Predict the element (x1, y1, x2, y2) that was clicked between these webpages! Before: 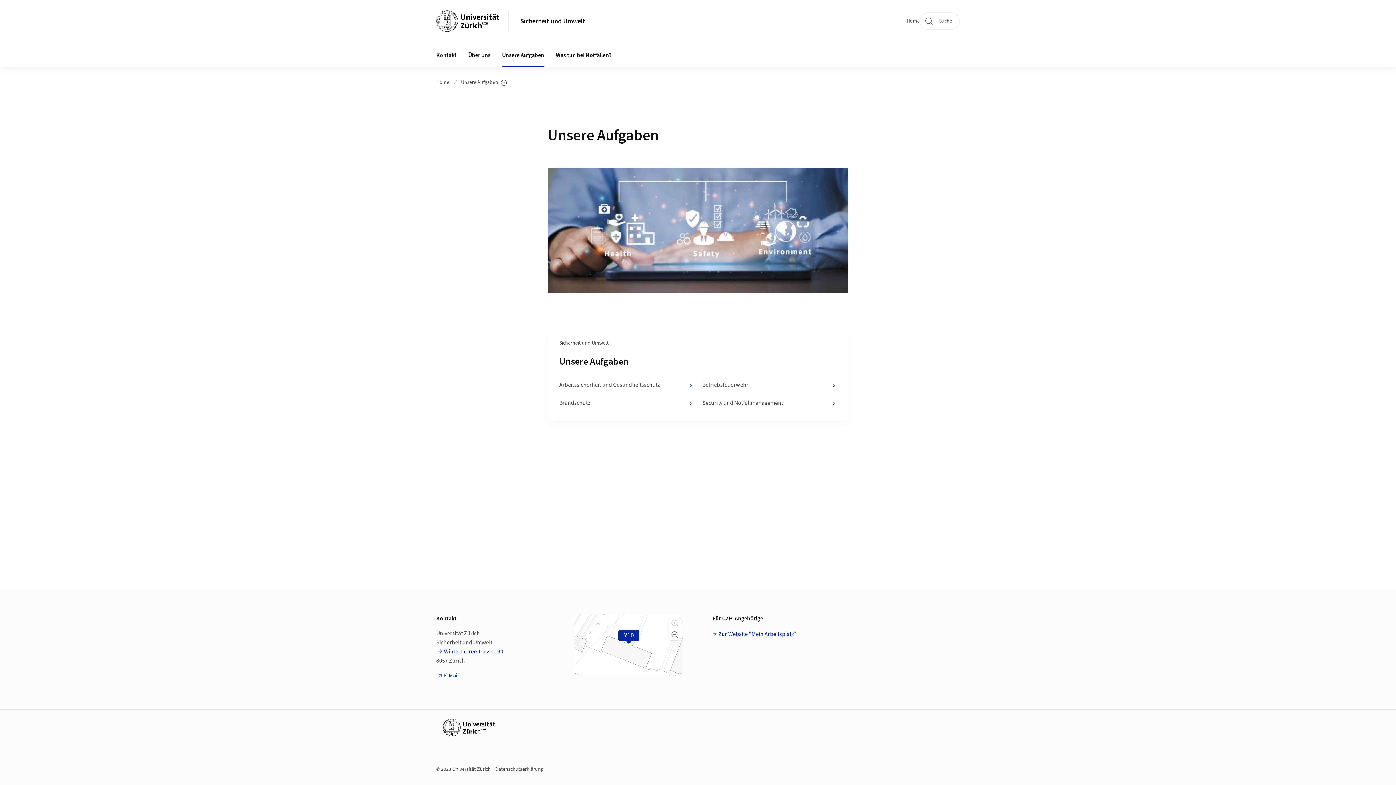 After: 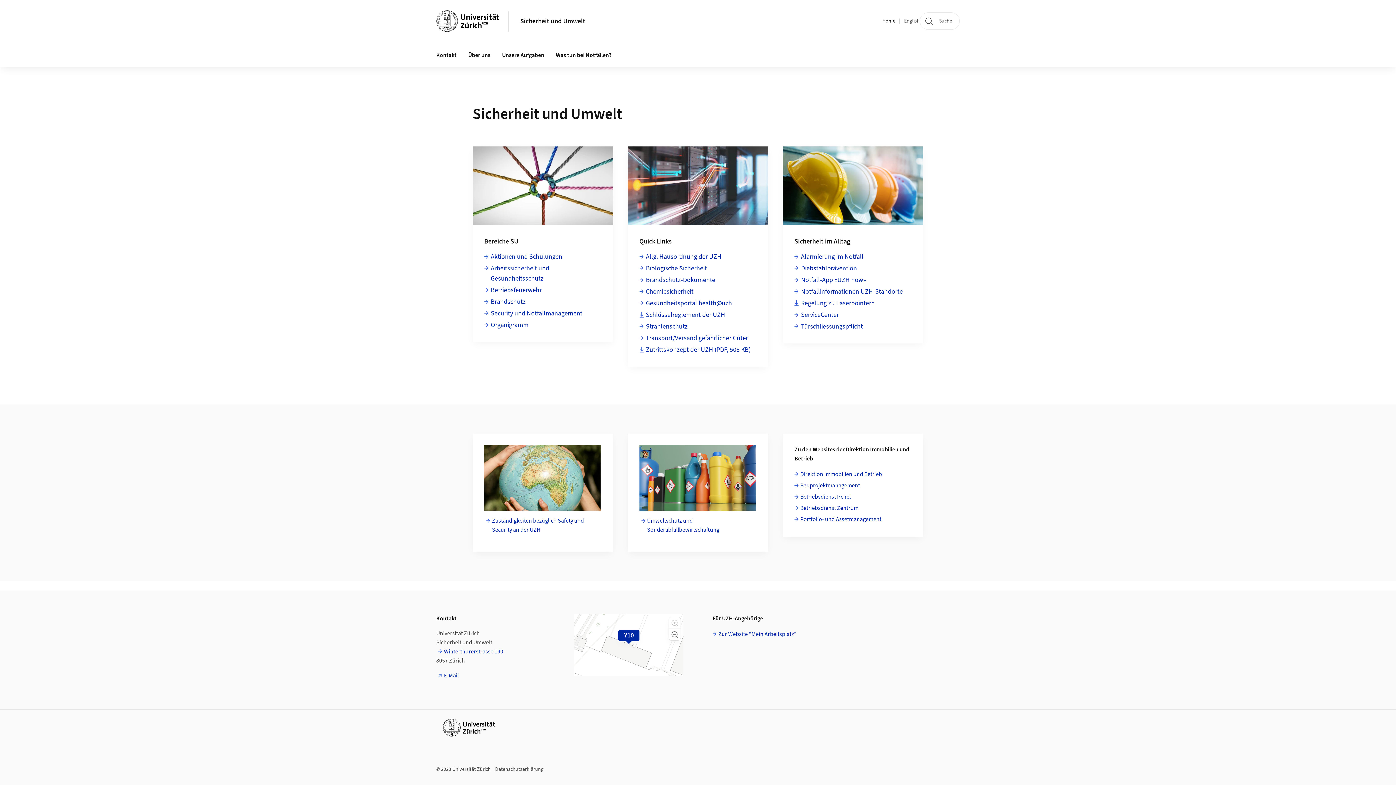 Action: label: Home bbox: (906, 17, 920, 24)